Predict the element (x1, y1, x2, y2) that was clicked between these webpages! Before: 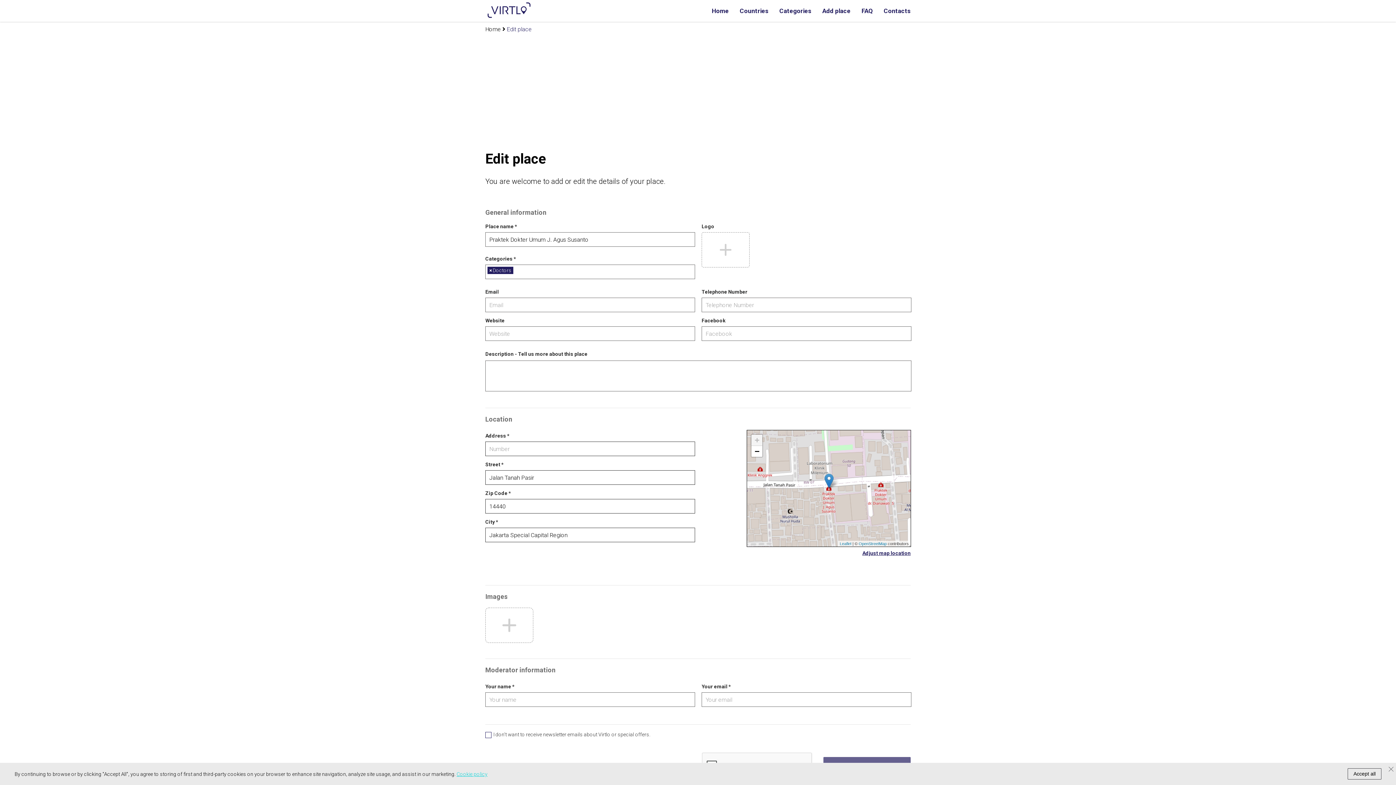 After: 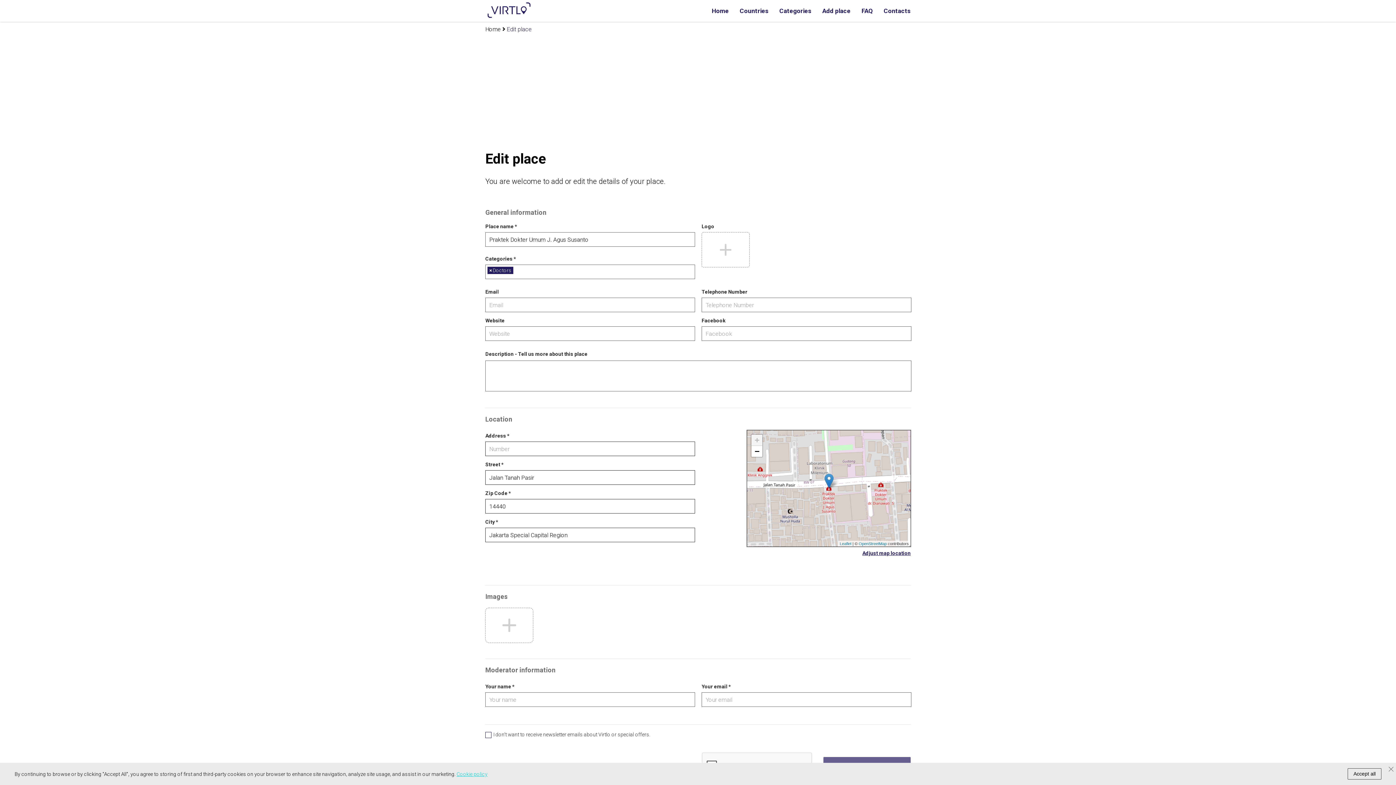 Action: label: Zoom in bbox: (751, 434, 762, 446)